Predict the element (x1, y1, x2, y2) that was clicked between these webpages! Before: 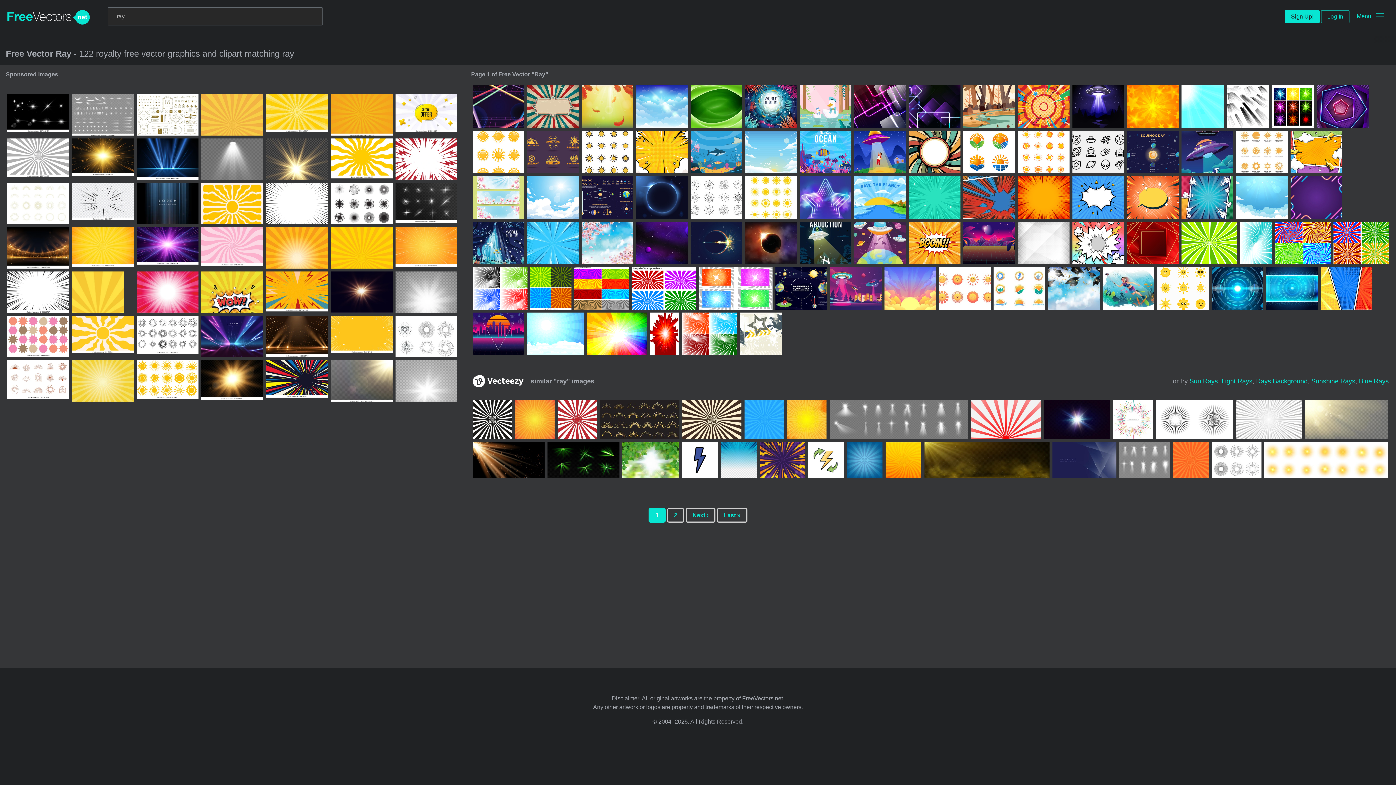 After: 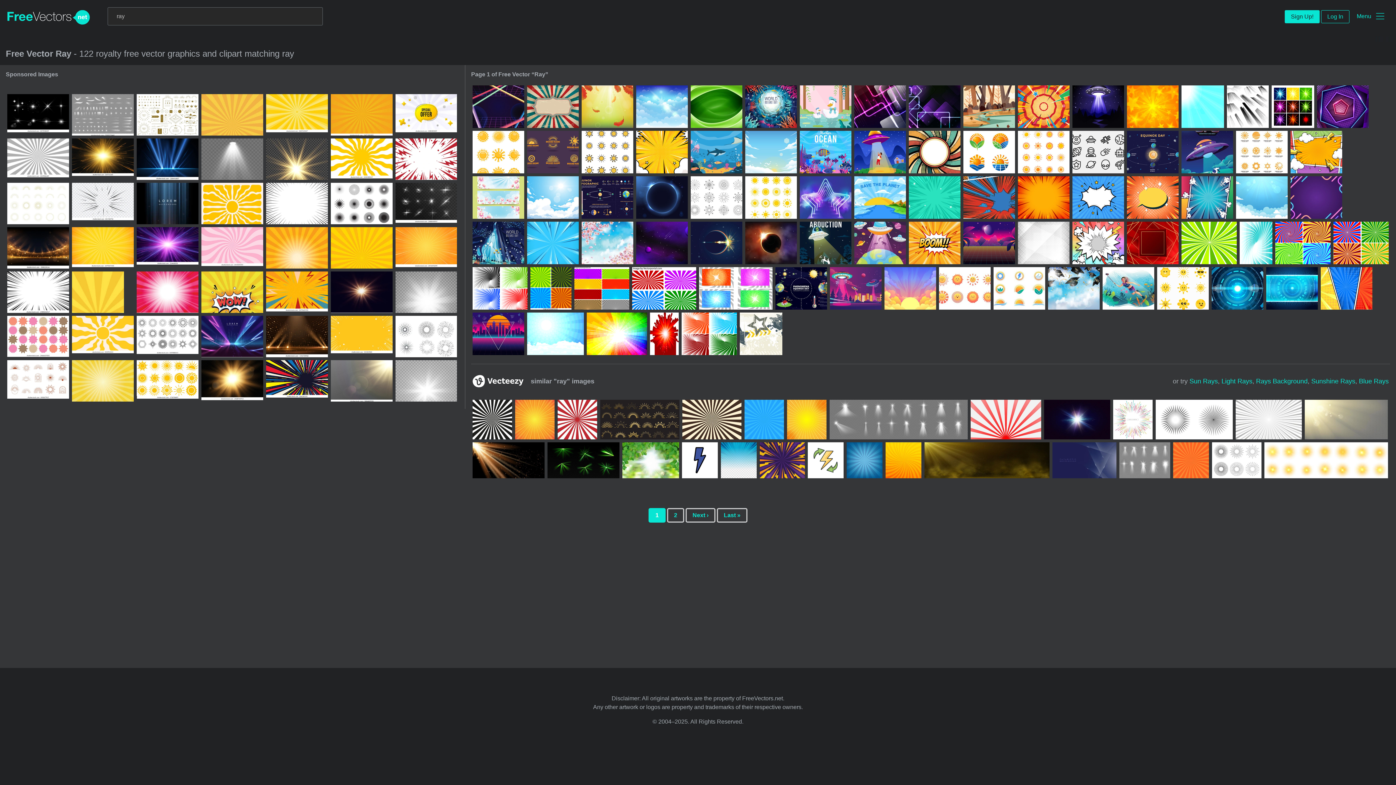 Action: bbox: (1235, 400, 1302, 439)